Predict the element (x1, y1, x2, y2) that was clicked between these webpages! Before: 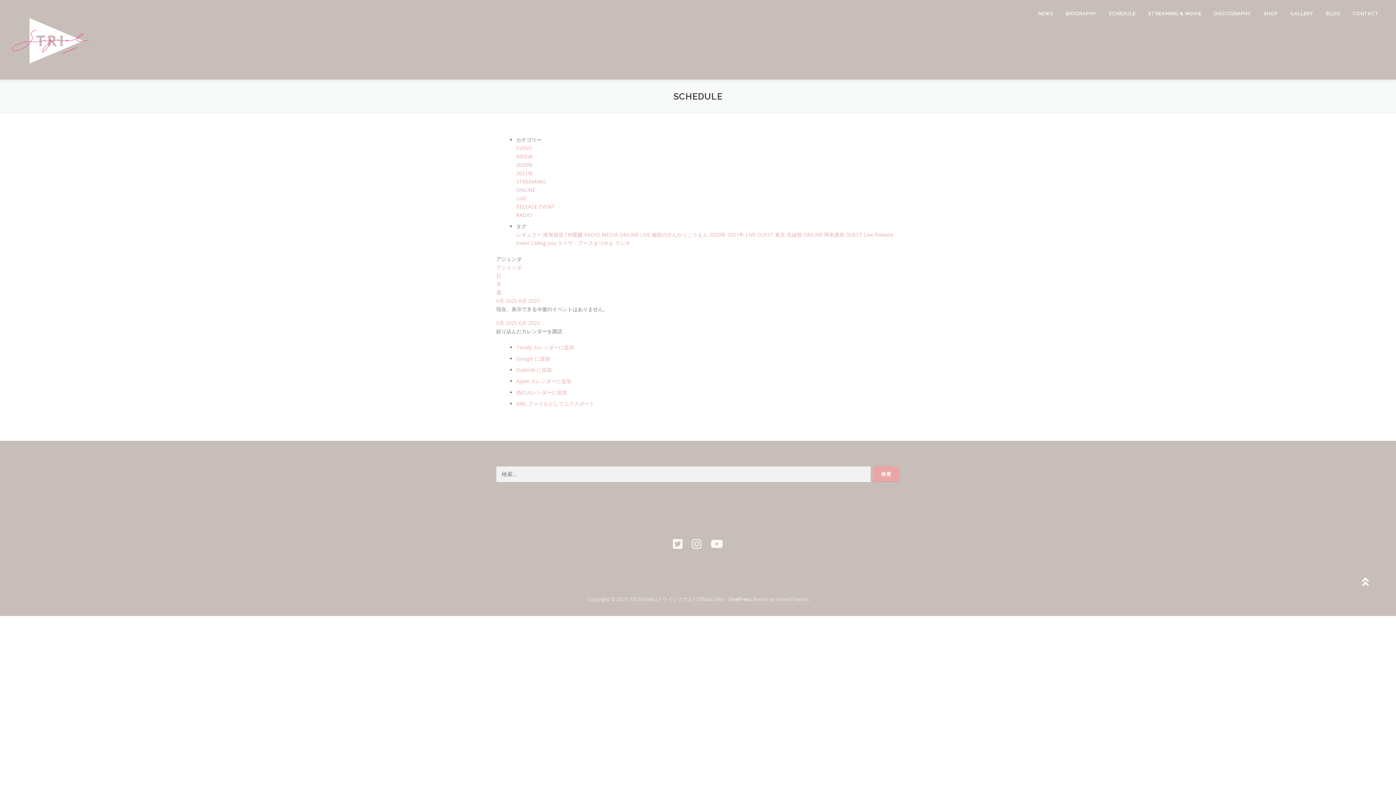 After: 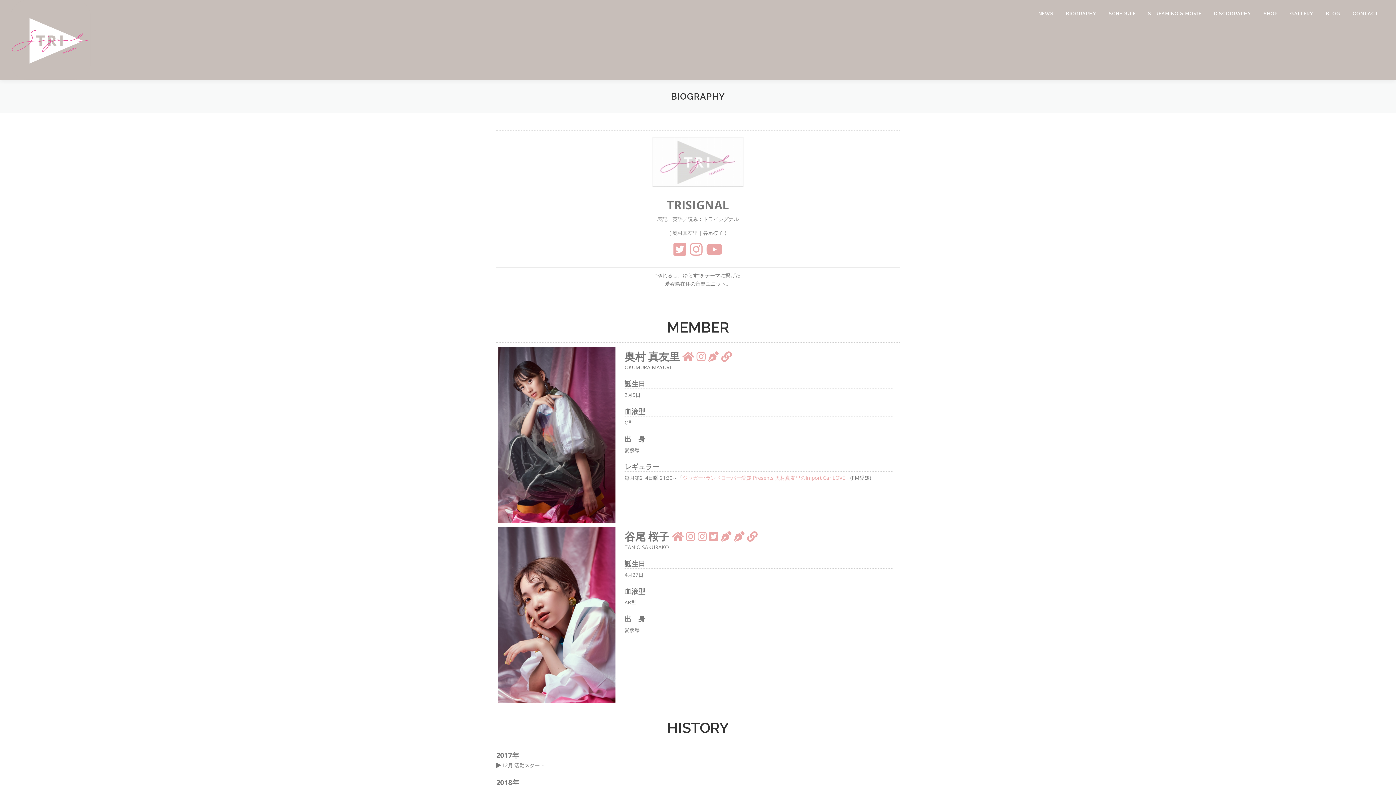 Action: bbox: (1060, 0, 1102, 27) label: BIOGRAPHY